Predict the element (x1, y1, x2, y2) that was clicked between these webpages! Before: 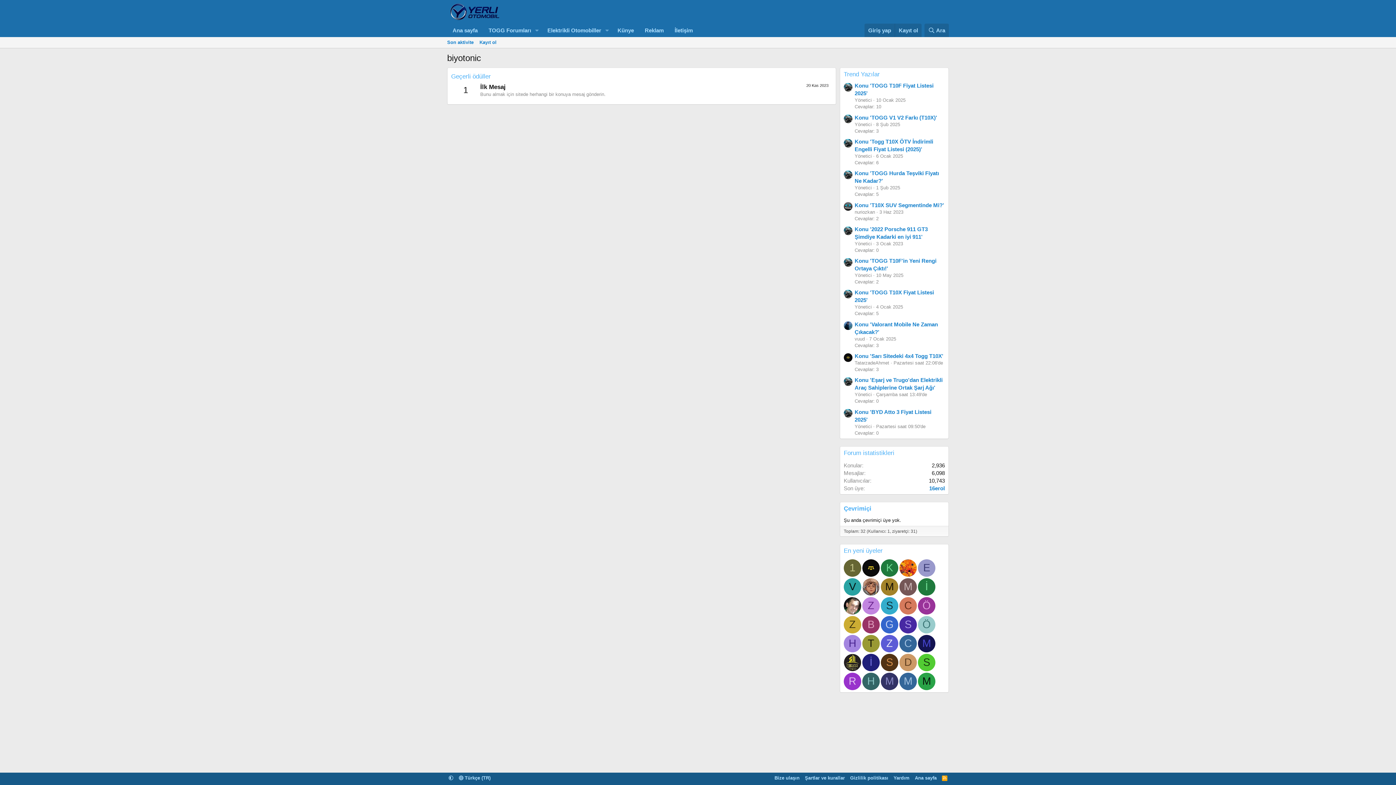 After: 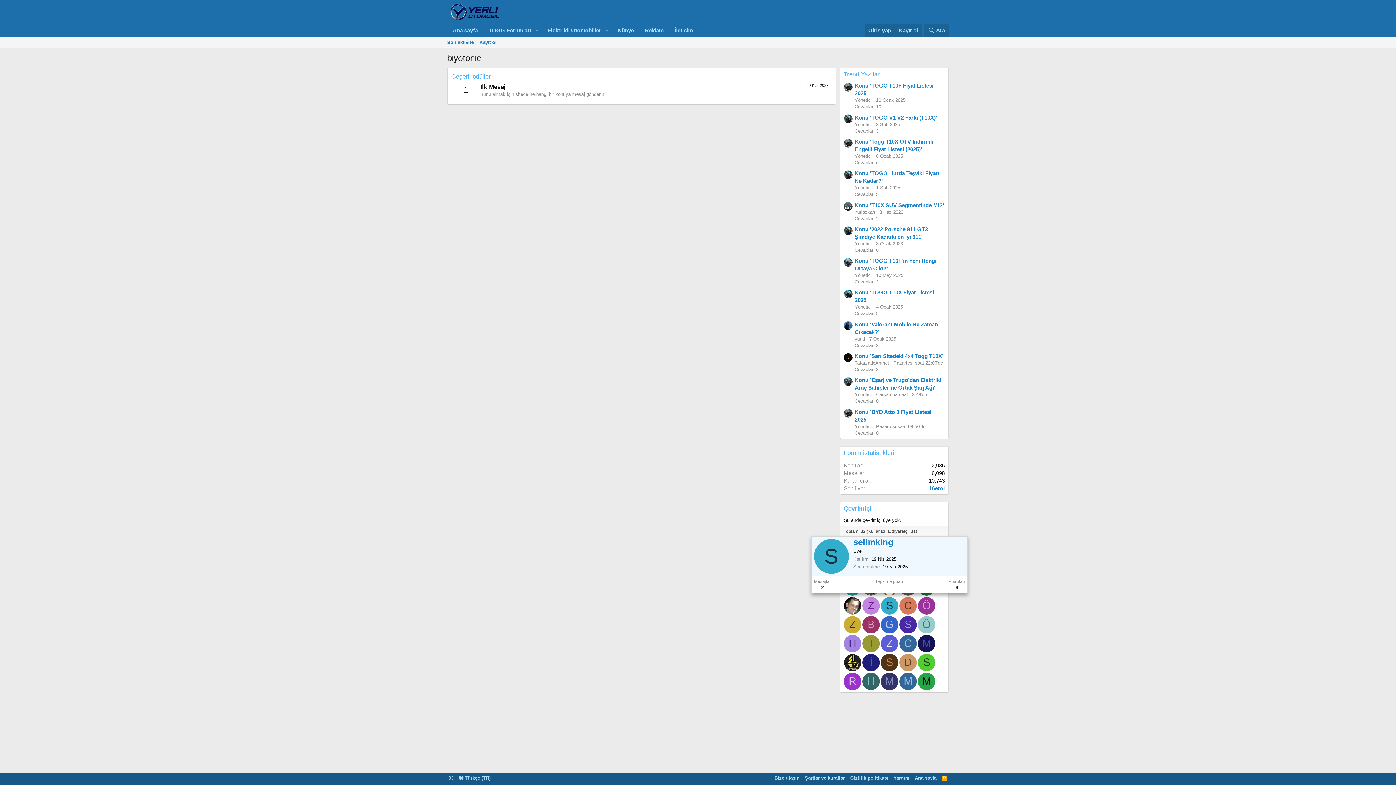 Action: label: S bbox: (881, 597, 898, 614)